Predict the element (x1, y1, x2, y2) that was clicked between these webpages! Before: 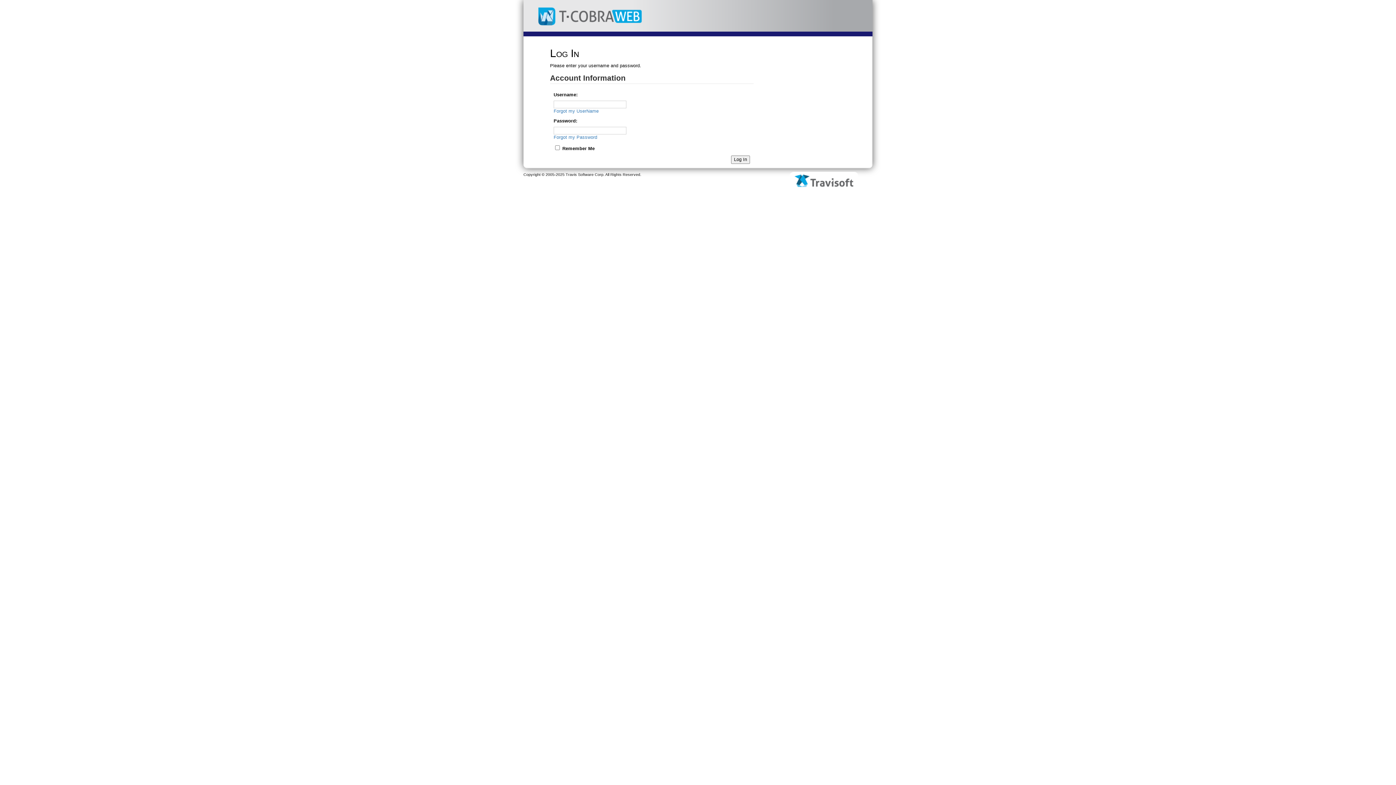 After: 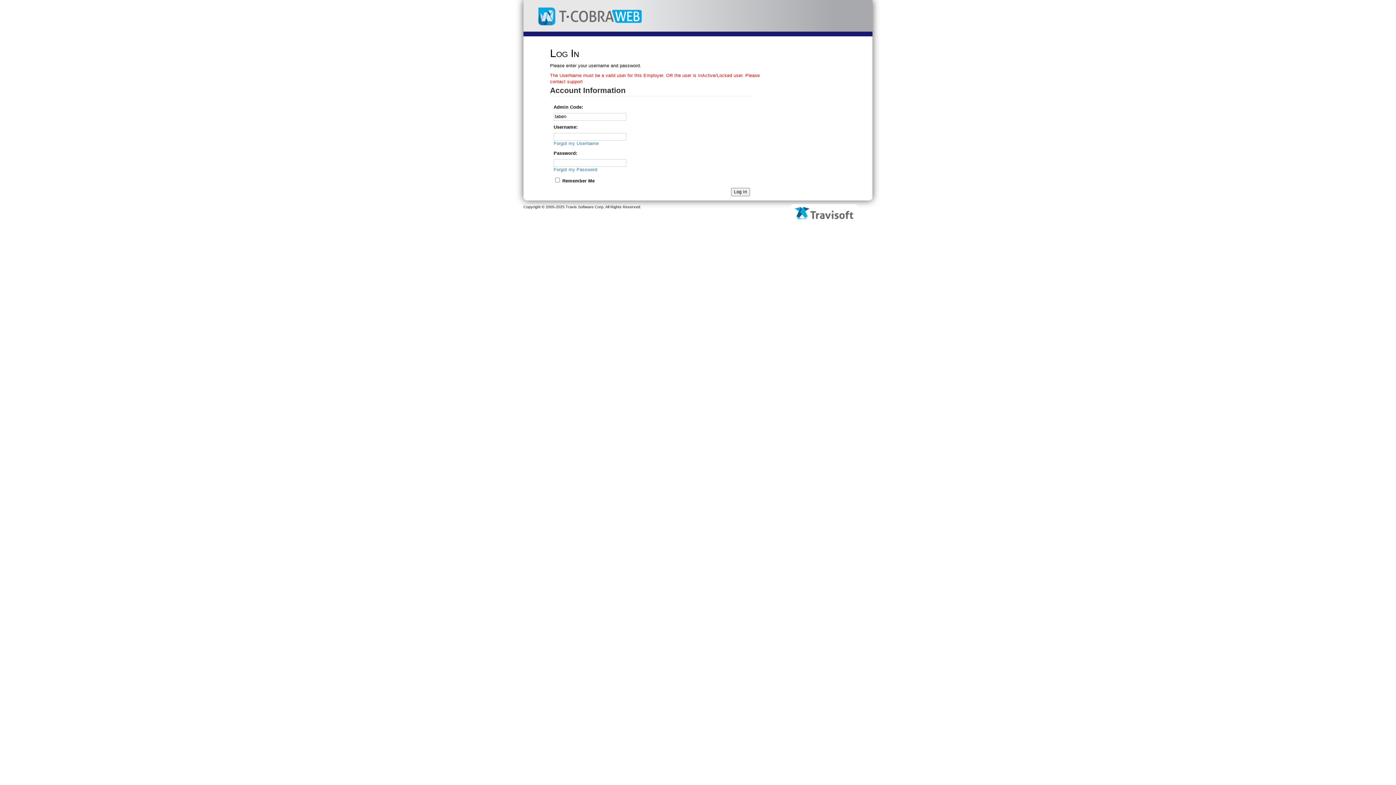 Action: bbox: (553, 134, 597, 140) label: Forgot my Password